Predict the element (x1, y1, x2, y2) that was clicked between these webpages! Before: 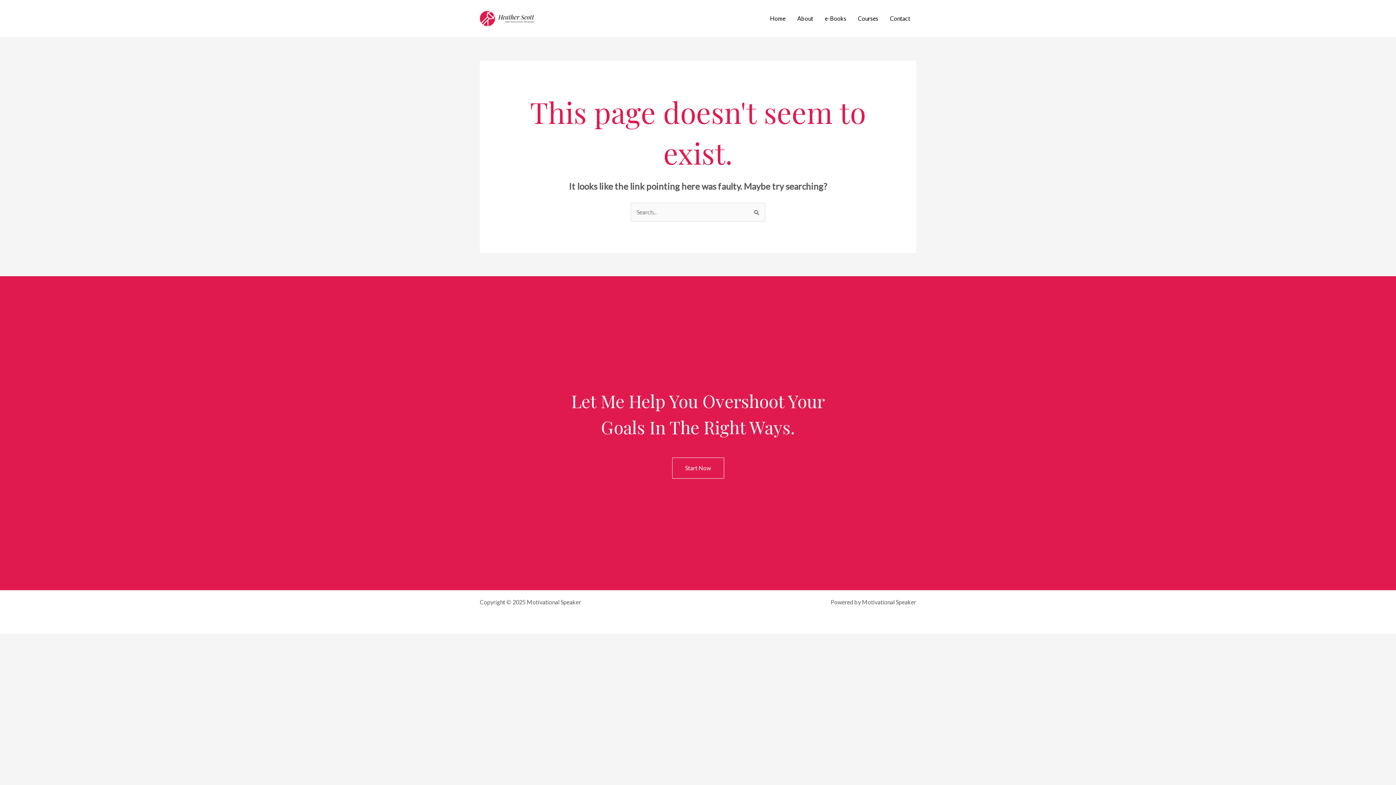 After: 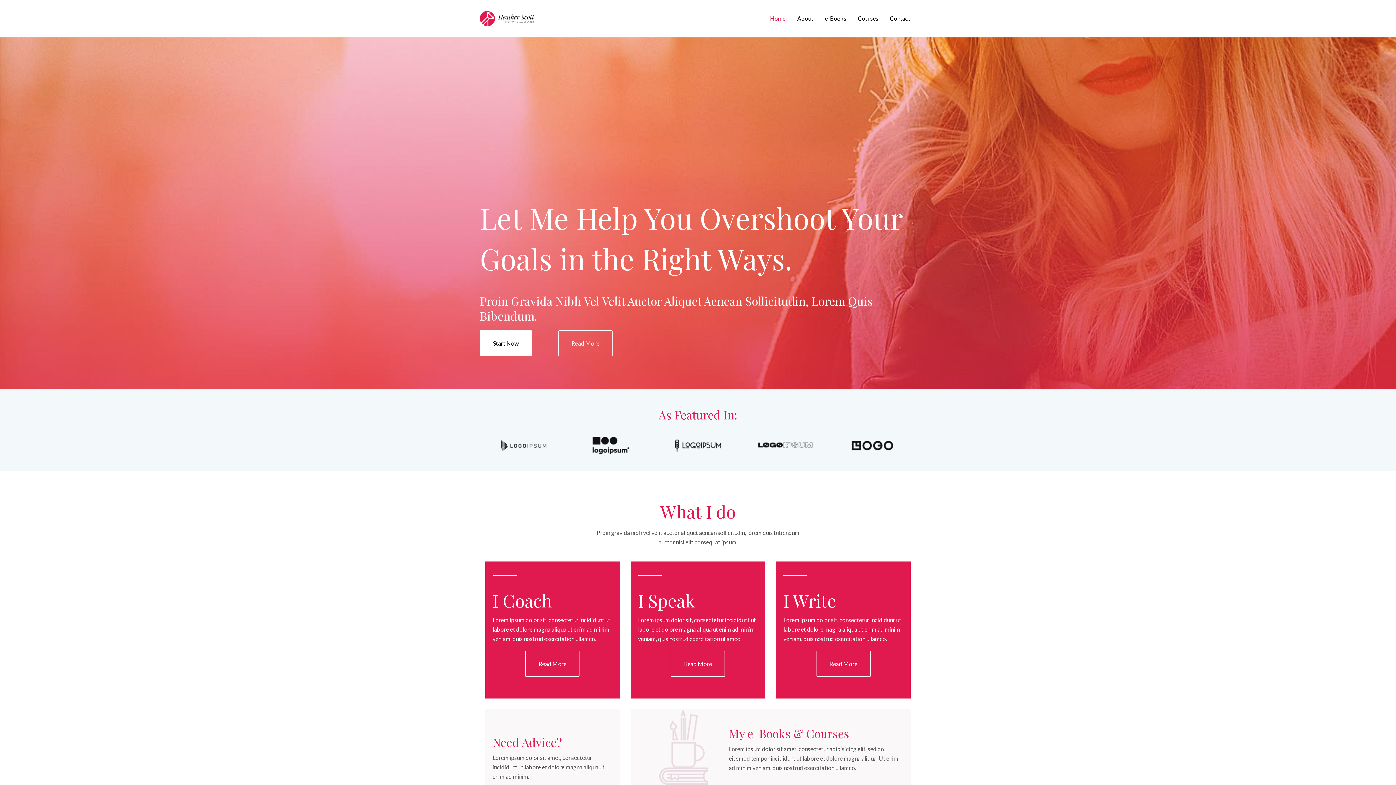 Action: label: Home bbox: (764, 5, 791, 31)